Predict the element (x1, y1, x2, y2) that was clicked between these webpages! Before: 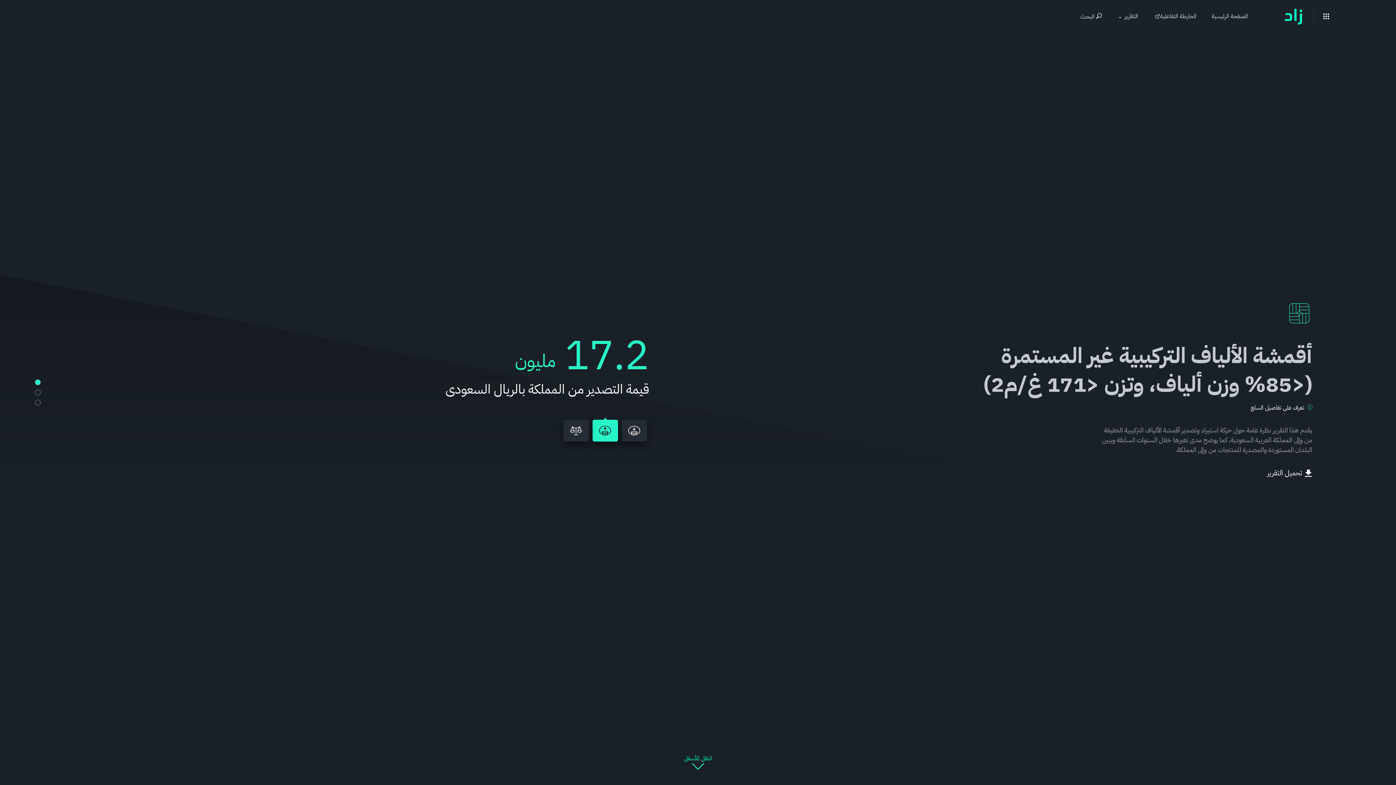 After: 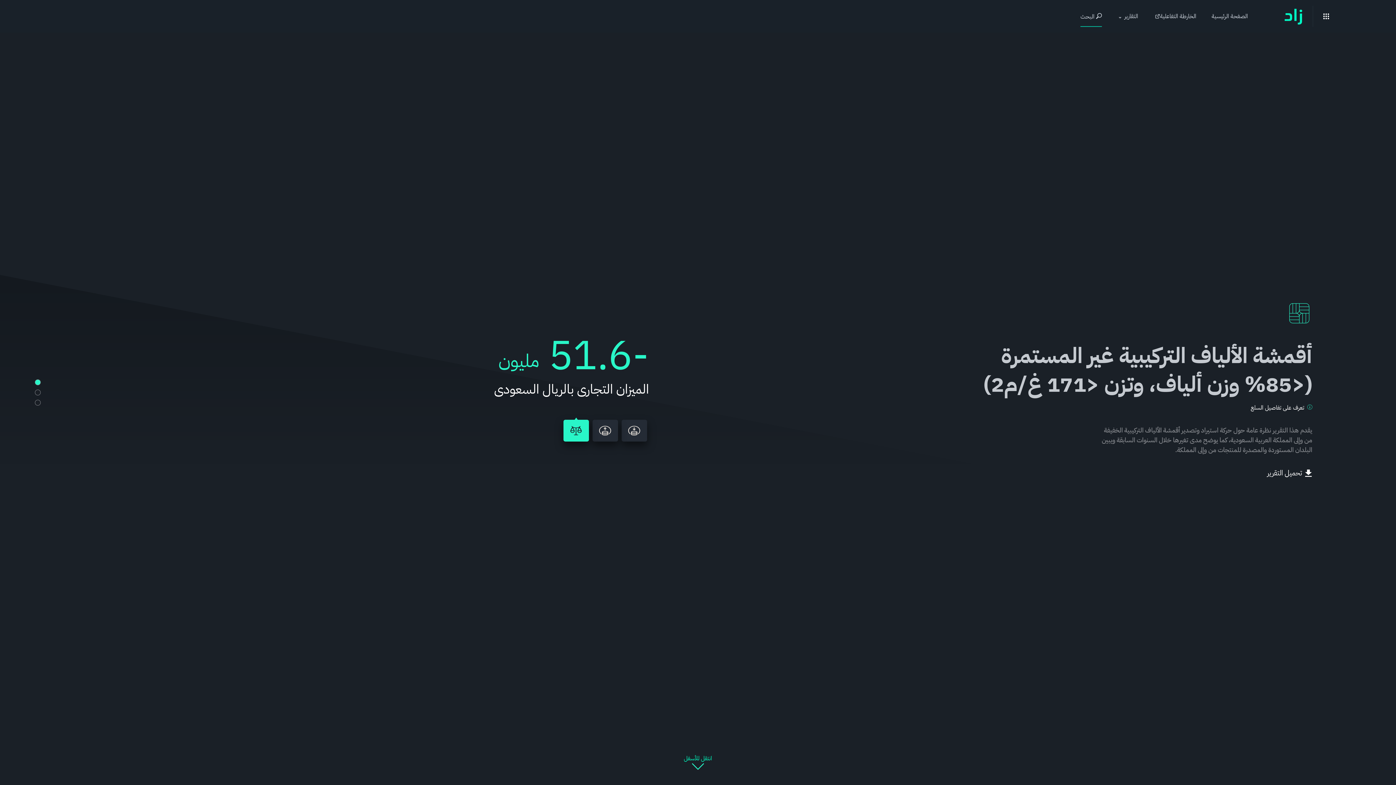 Action: bbox: (1080, 13, 1102, 19) label:  البحث